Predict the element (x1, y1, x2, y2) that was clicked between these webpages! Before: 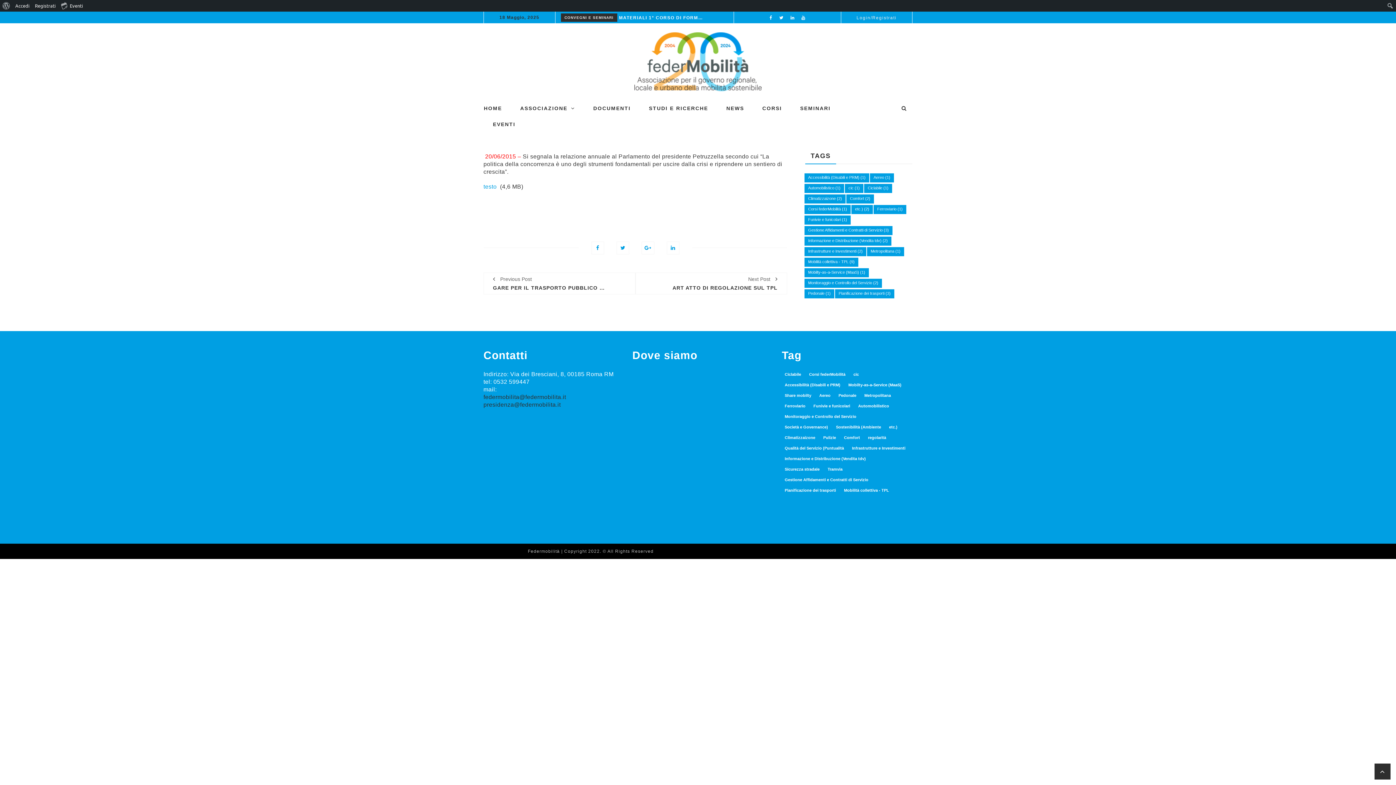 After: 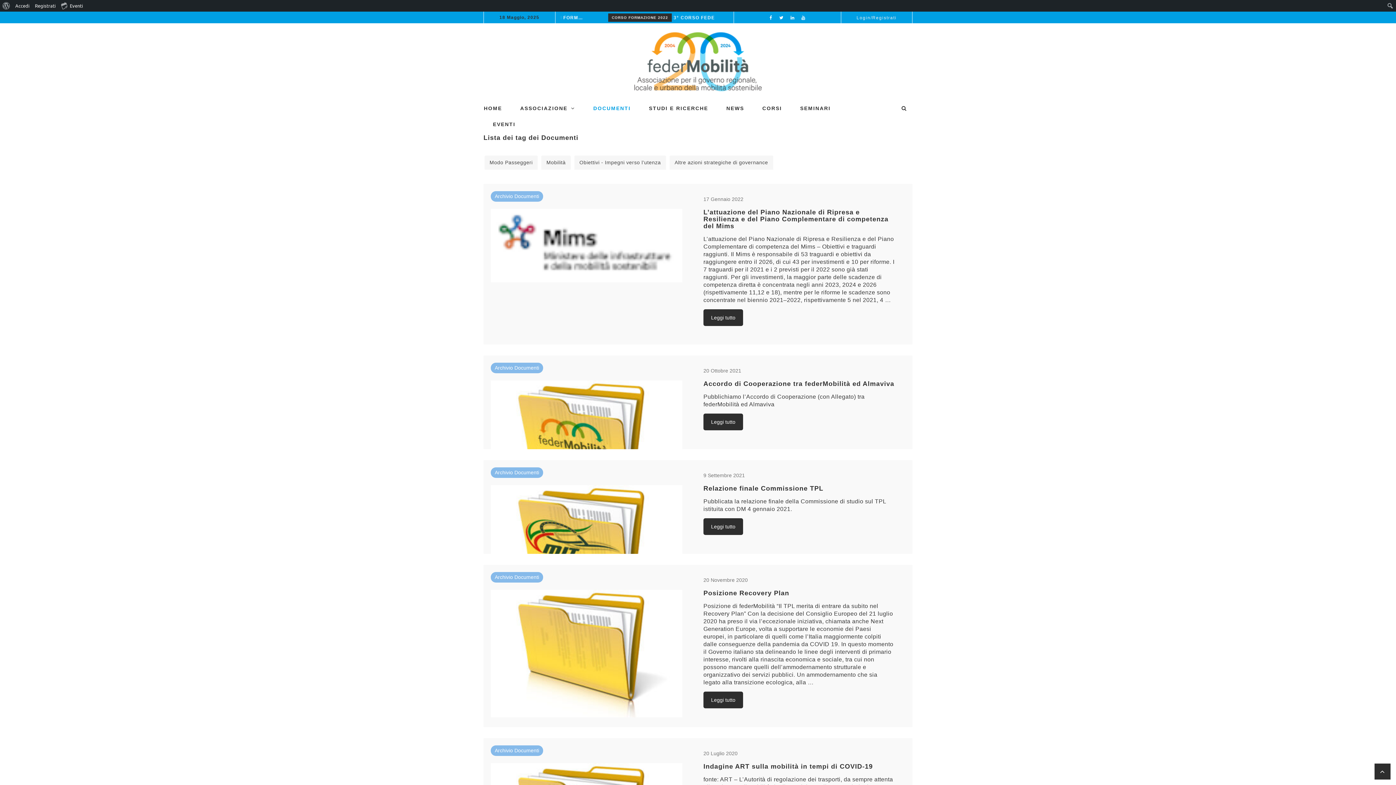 Action: bbox: (584, 100, 640, 116) label: DOCUMENTI